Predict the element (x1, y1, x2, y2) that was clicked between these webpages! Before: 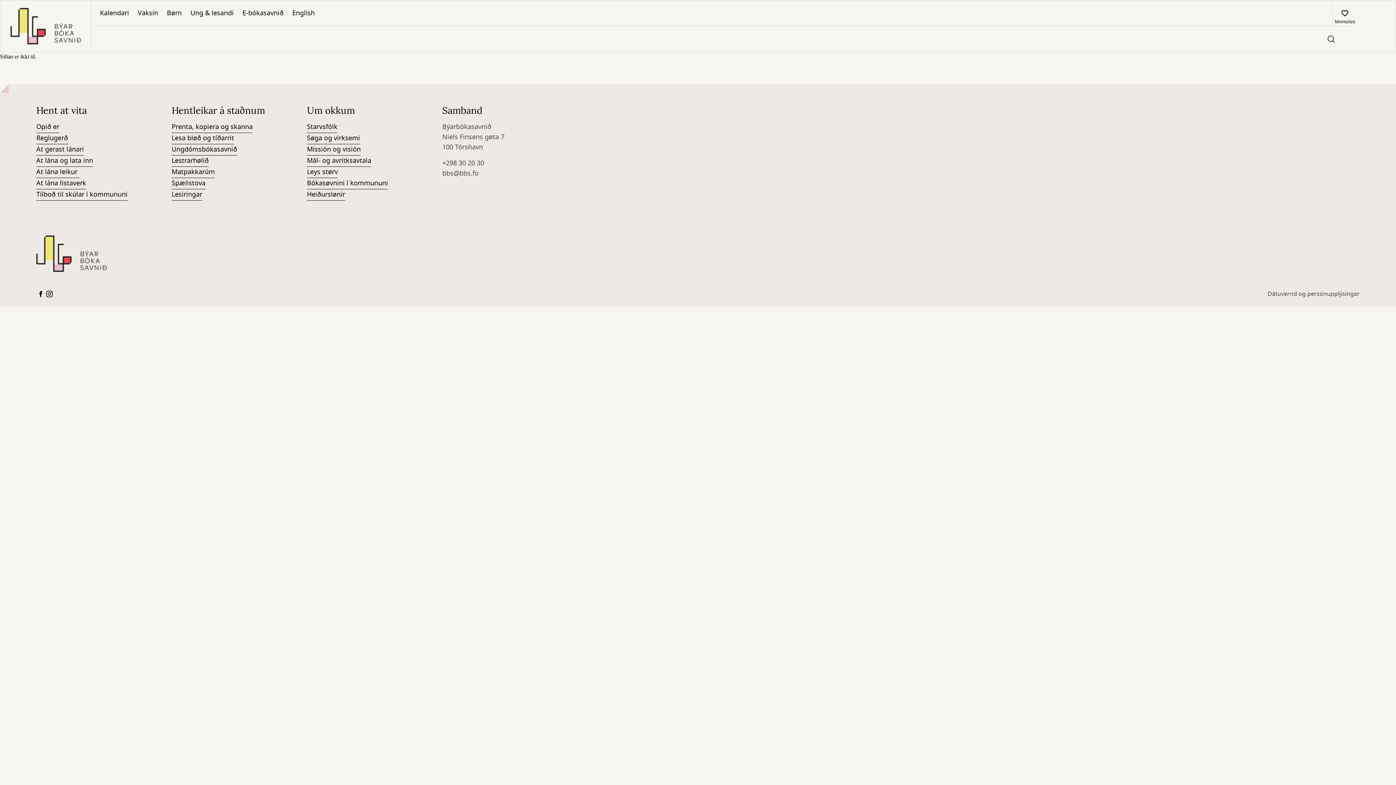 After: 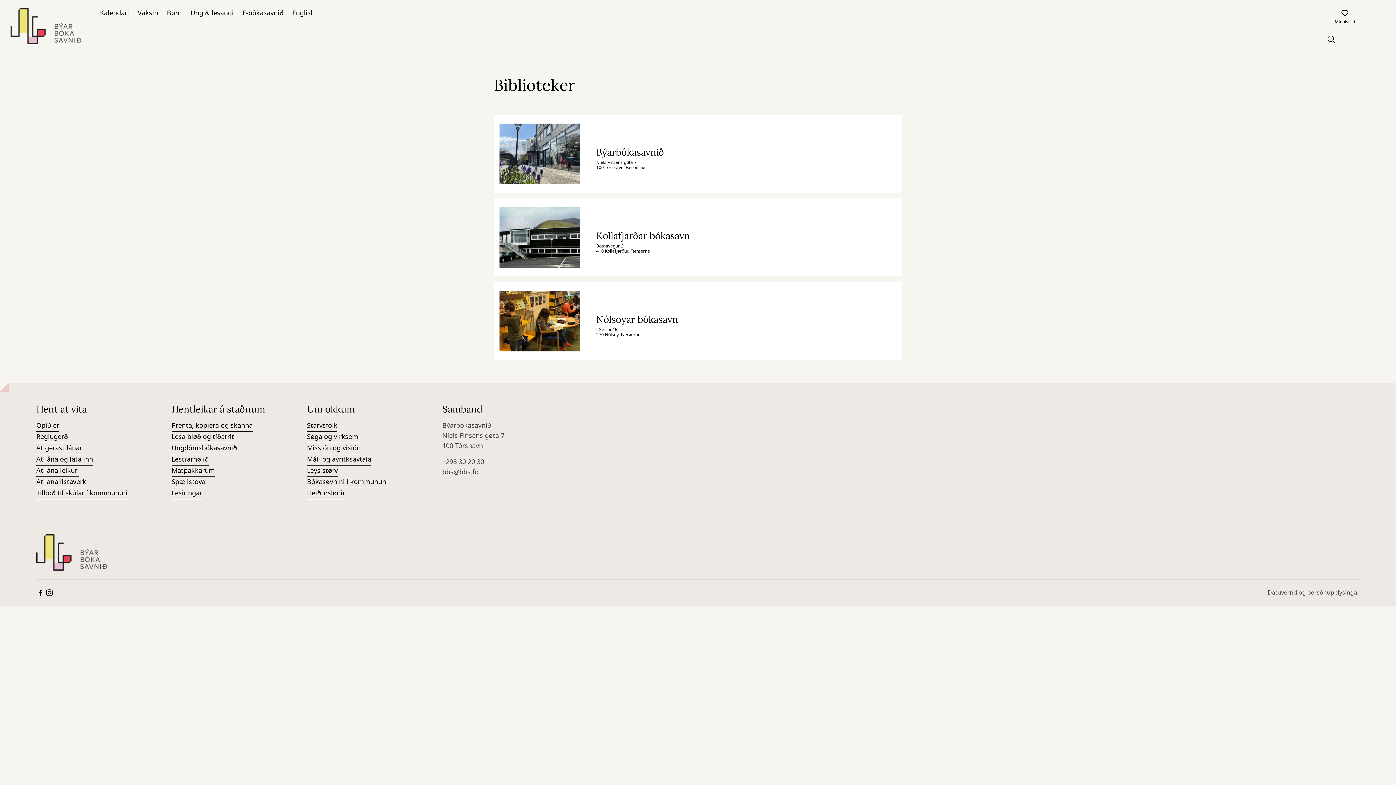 Action: bbox: (307, 178, 388, 189) label: Bókasøvnini í kommununi